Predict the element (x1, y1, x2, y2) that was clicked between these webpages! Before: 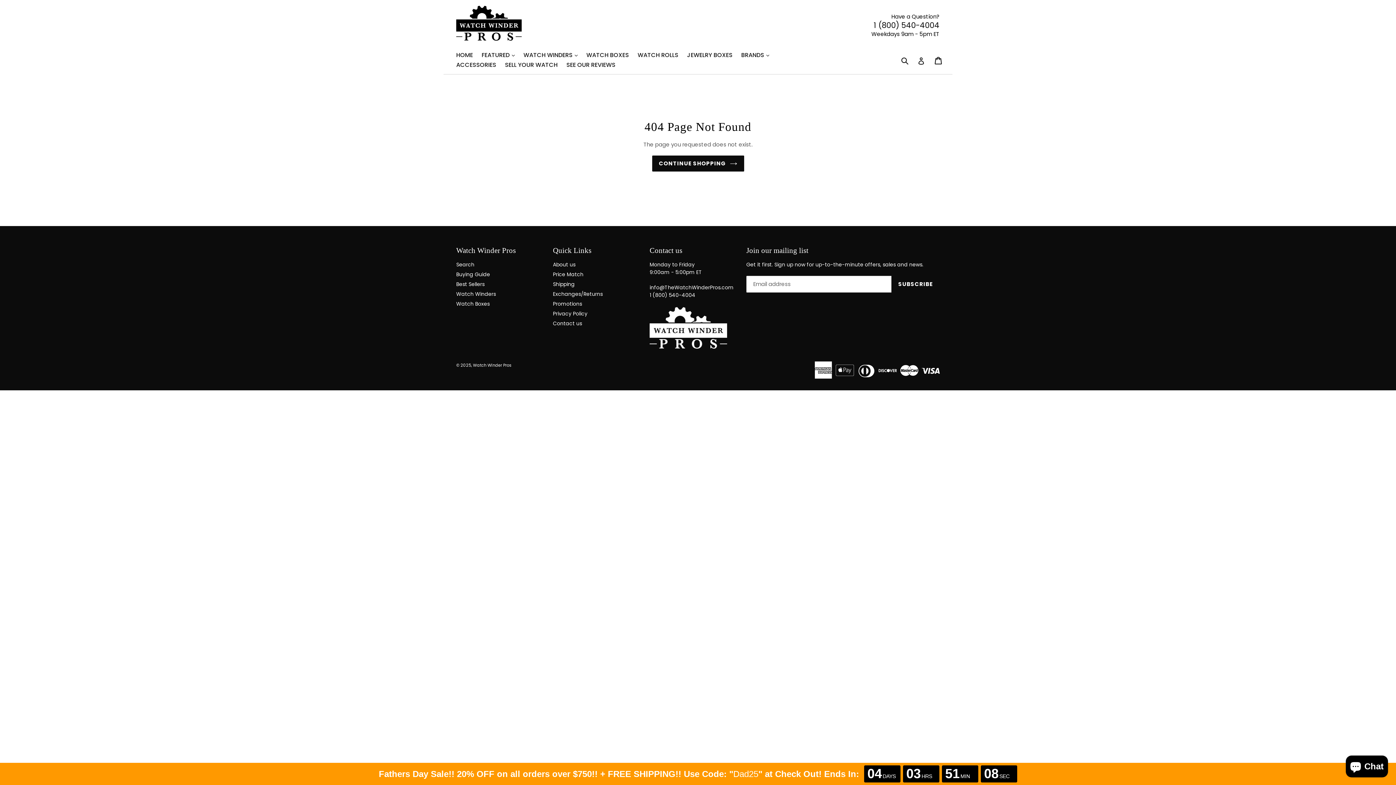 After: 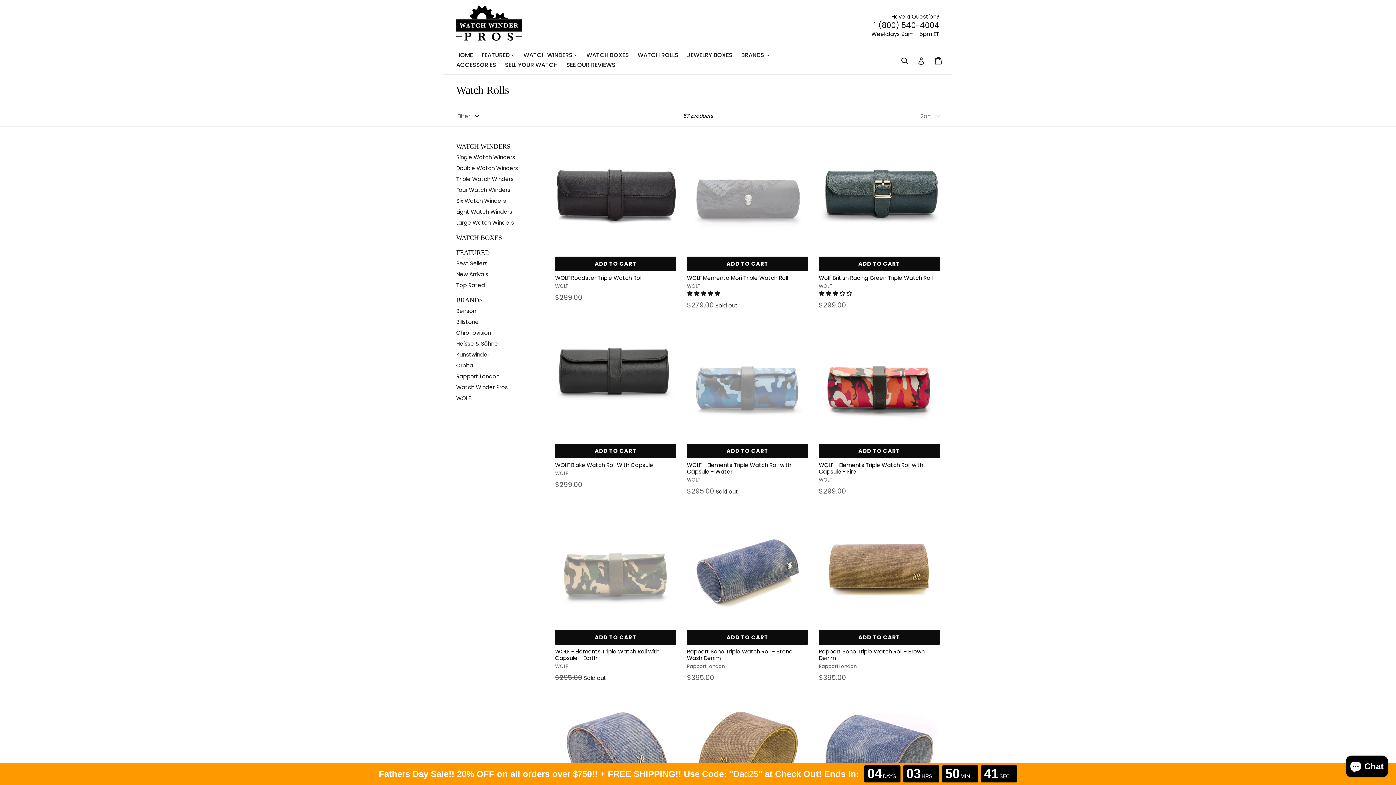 Action: label: WATCH ROLLS bbox: (637, 50, 685, 60)